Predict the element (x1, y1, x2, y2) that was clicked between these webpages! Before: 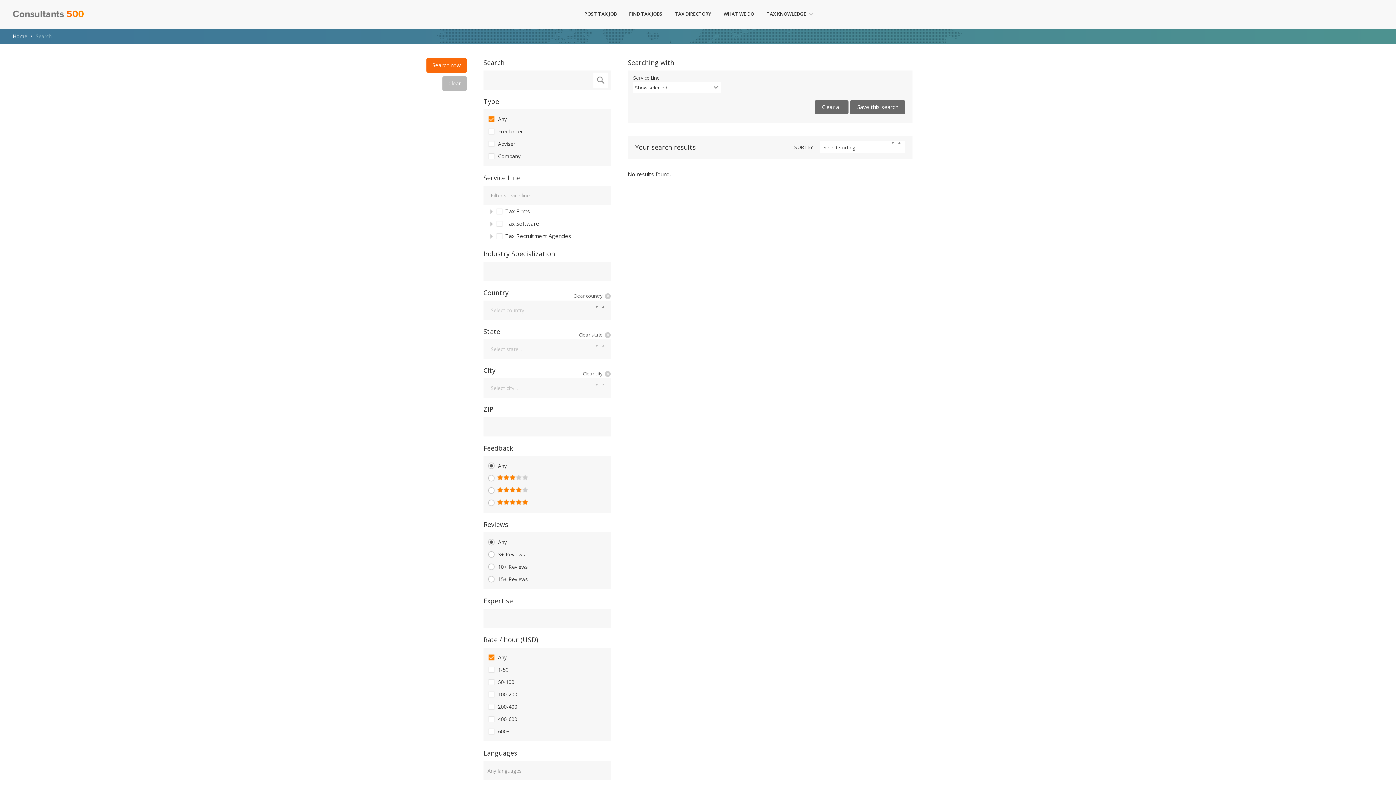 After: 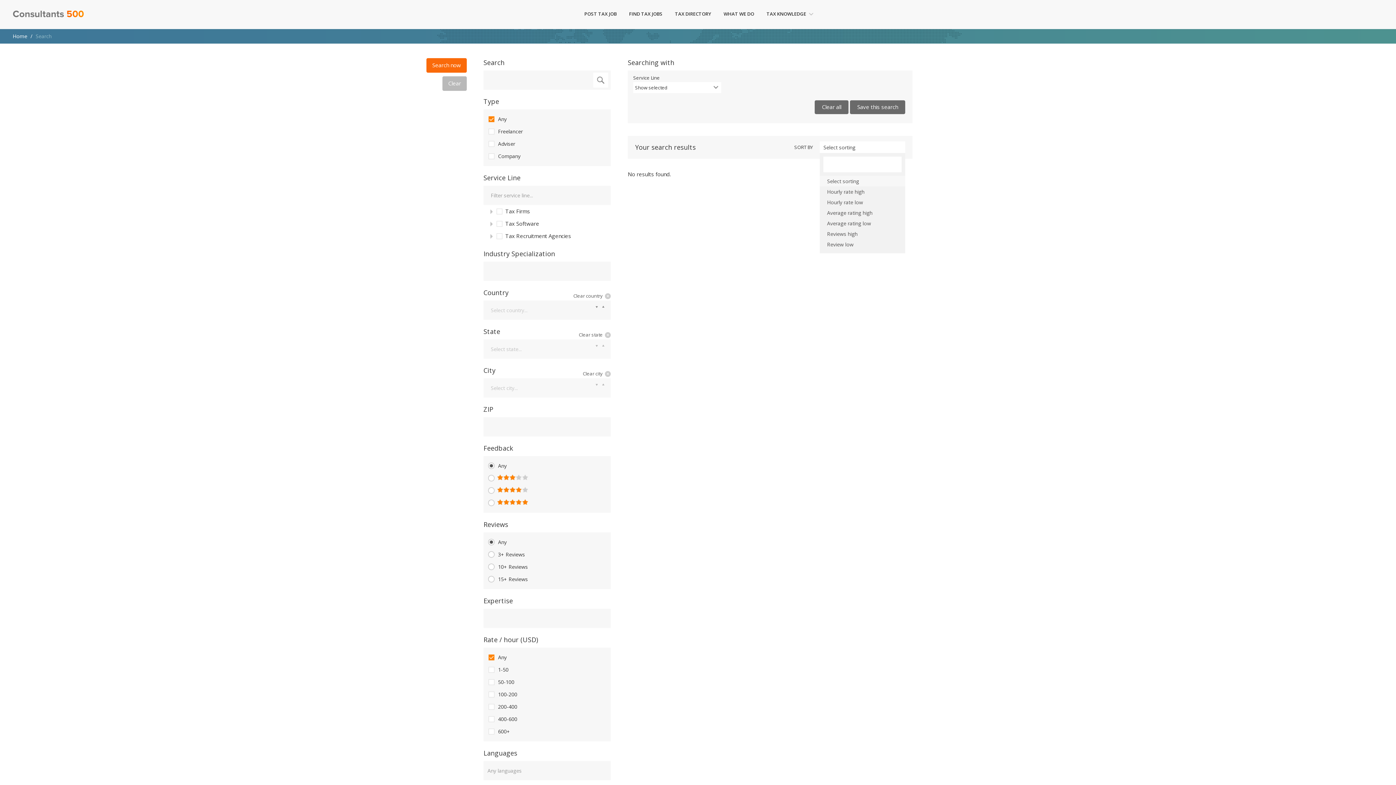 Action: label: Select sorting bbox: (820, 141, 905, 153)